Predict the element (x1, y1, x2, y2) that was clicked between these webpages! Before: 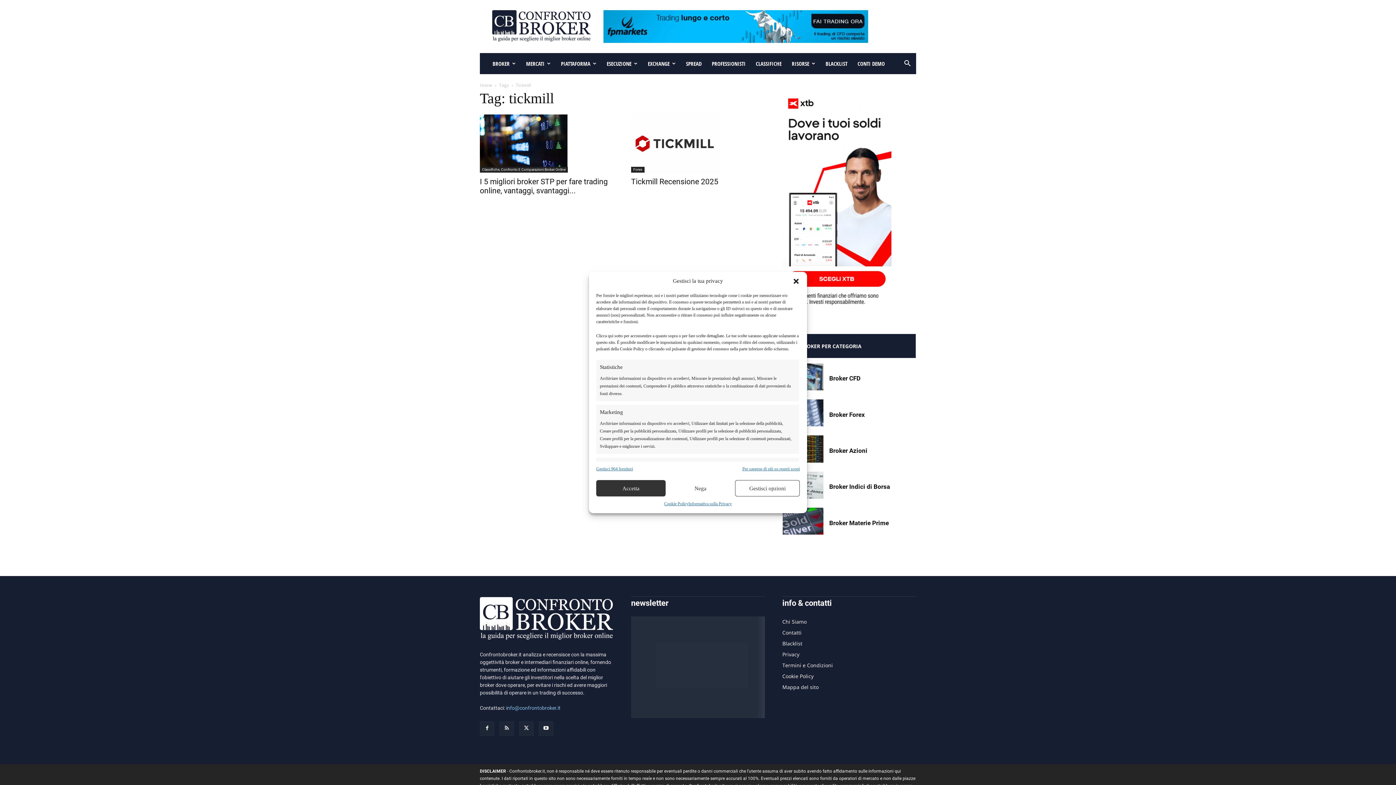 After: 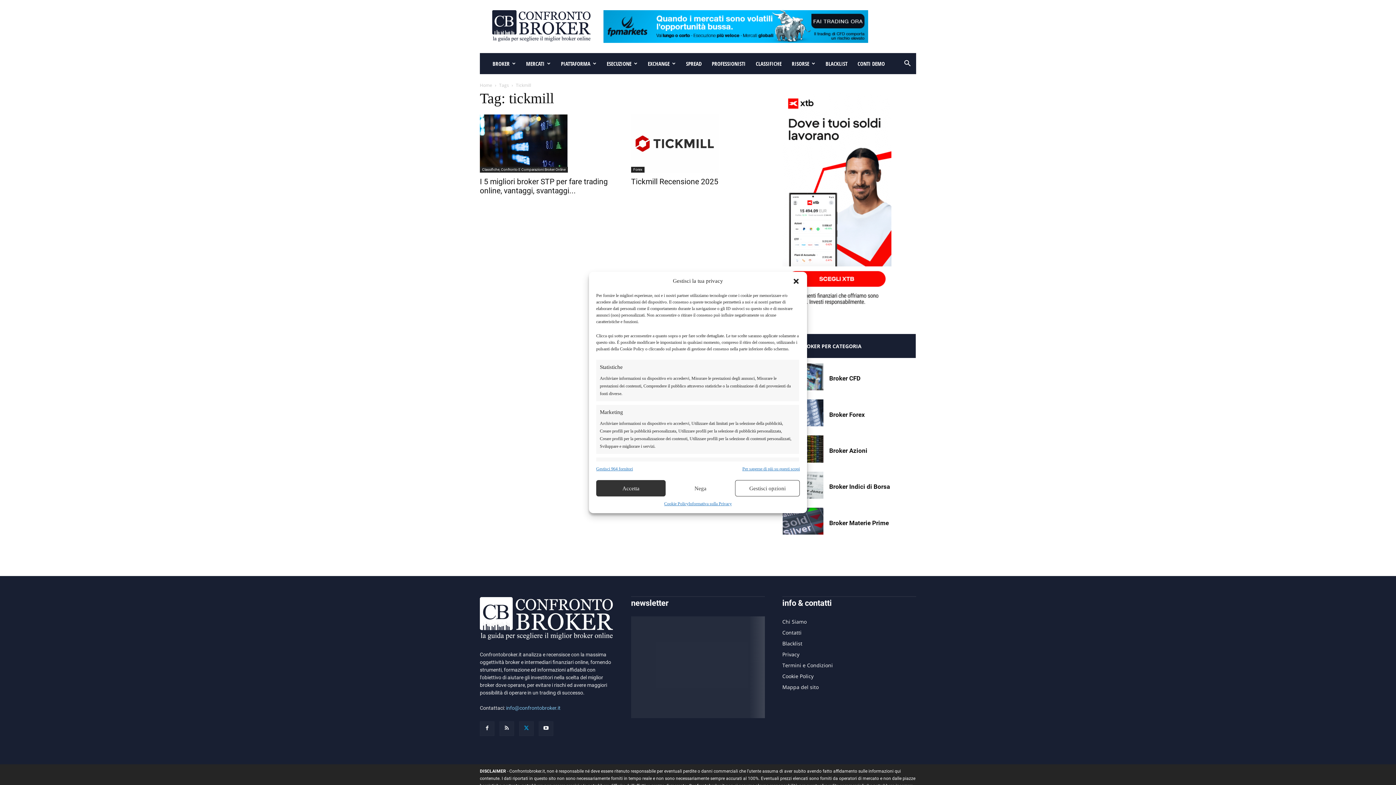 Action: bbox: (519, 721, 533, 736)